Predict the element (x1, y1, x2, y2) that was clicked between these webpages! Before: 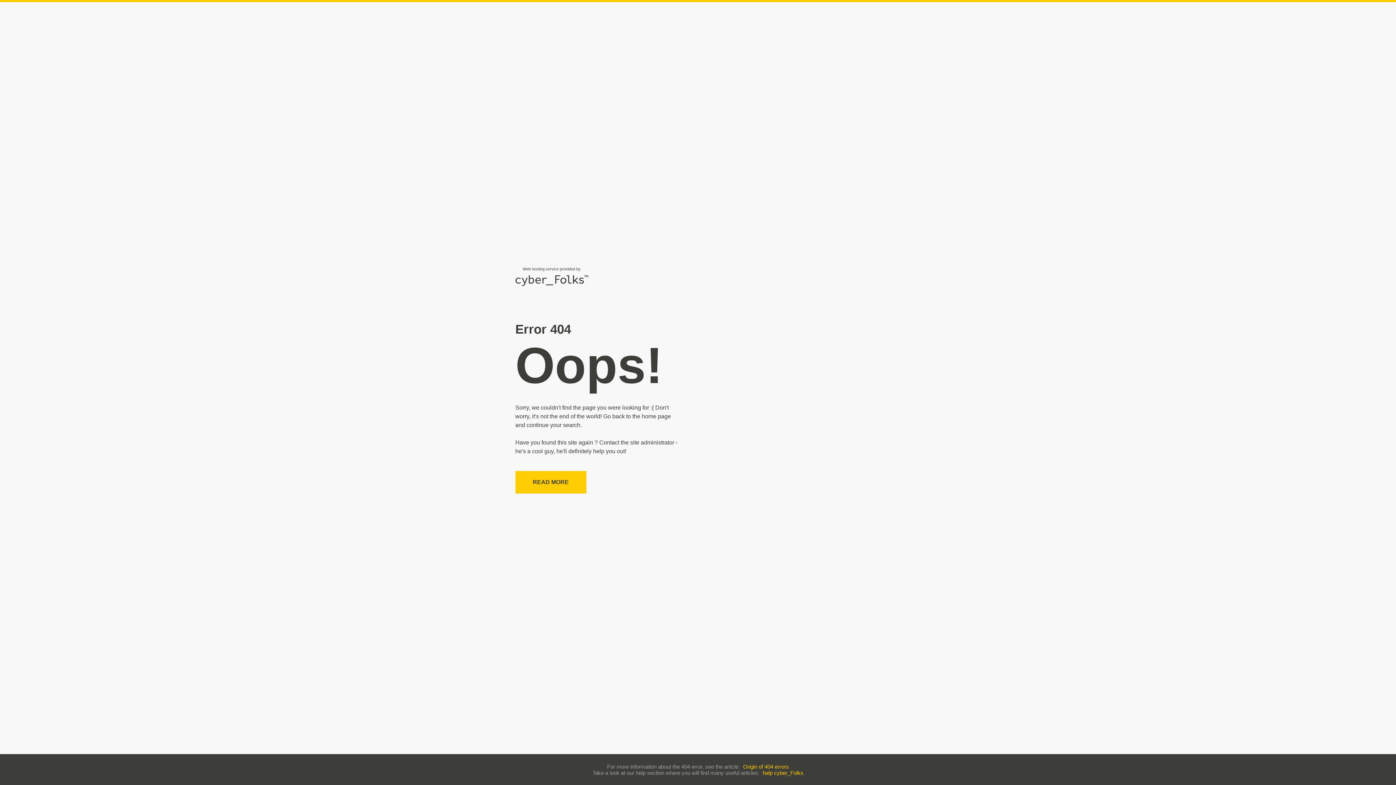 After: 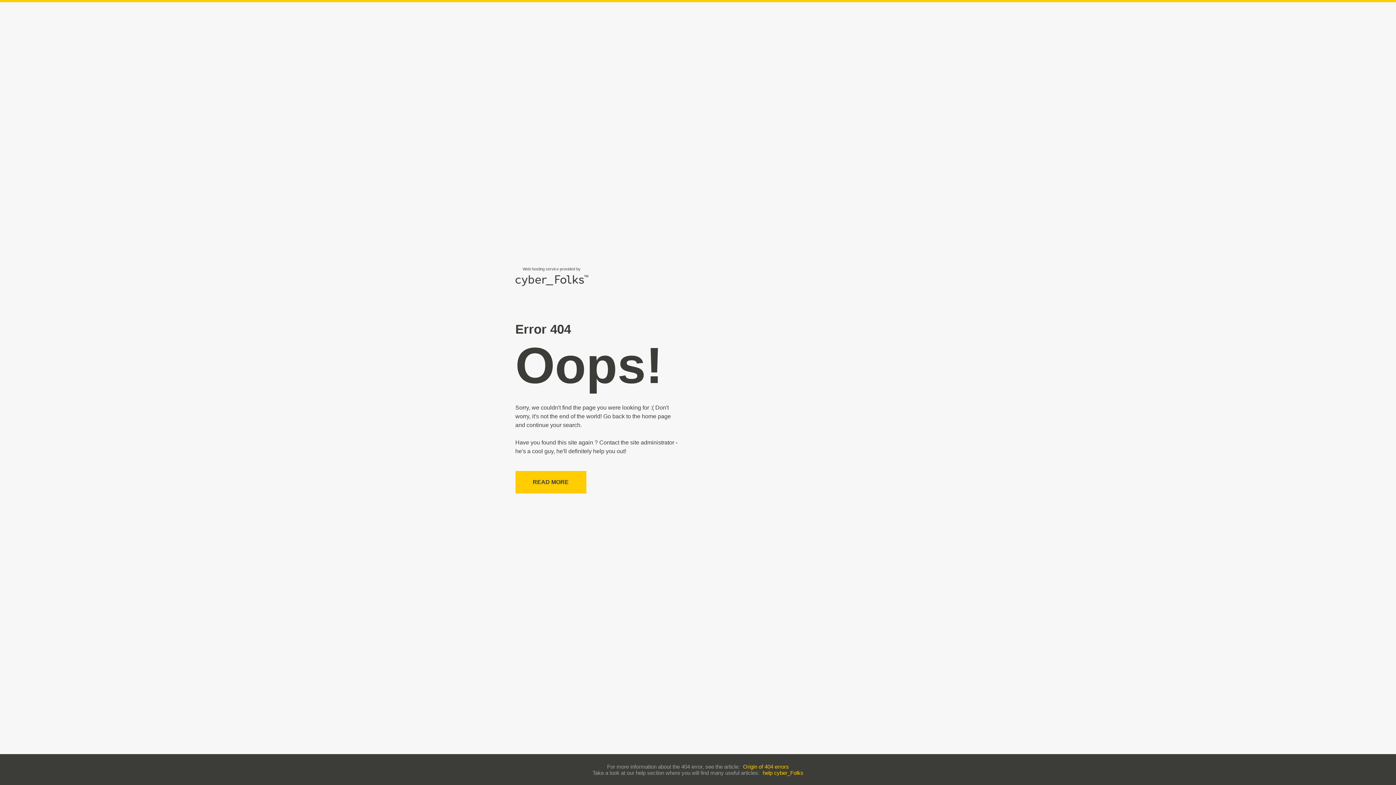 Action: label: Origin of 404 errors bbox: (743, 763, 789, 770)